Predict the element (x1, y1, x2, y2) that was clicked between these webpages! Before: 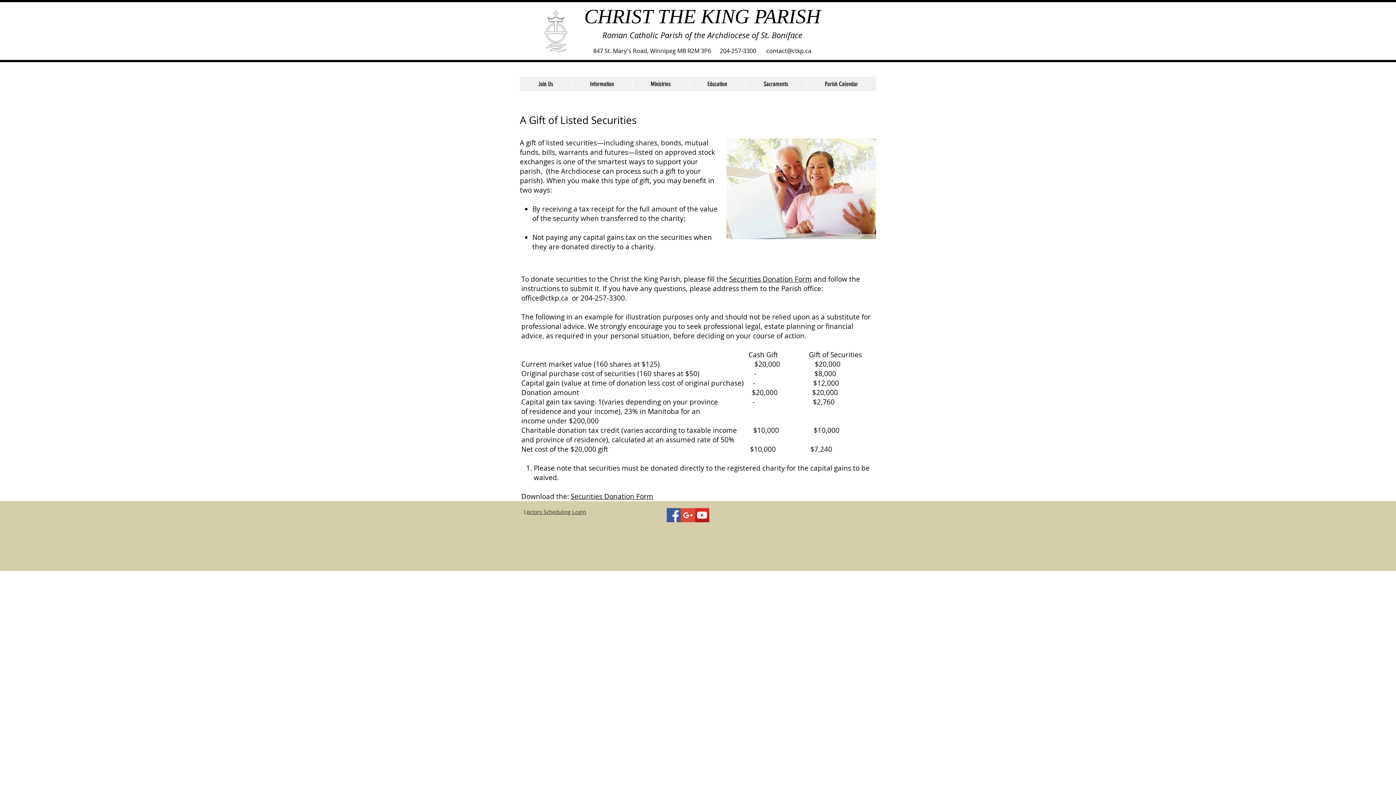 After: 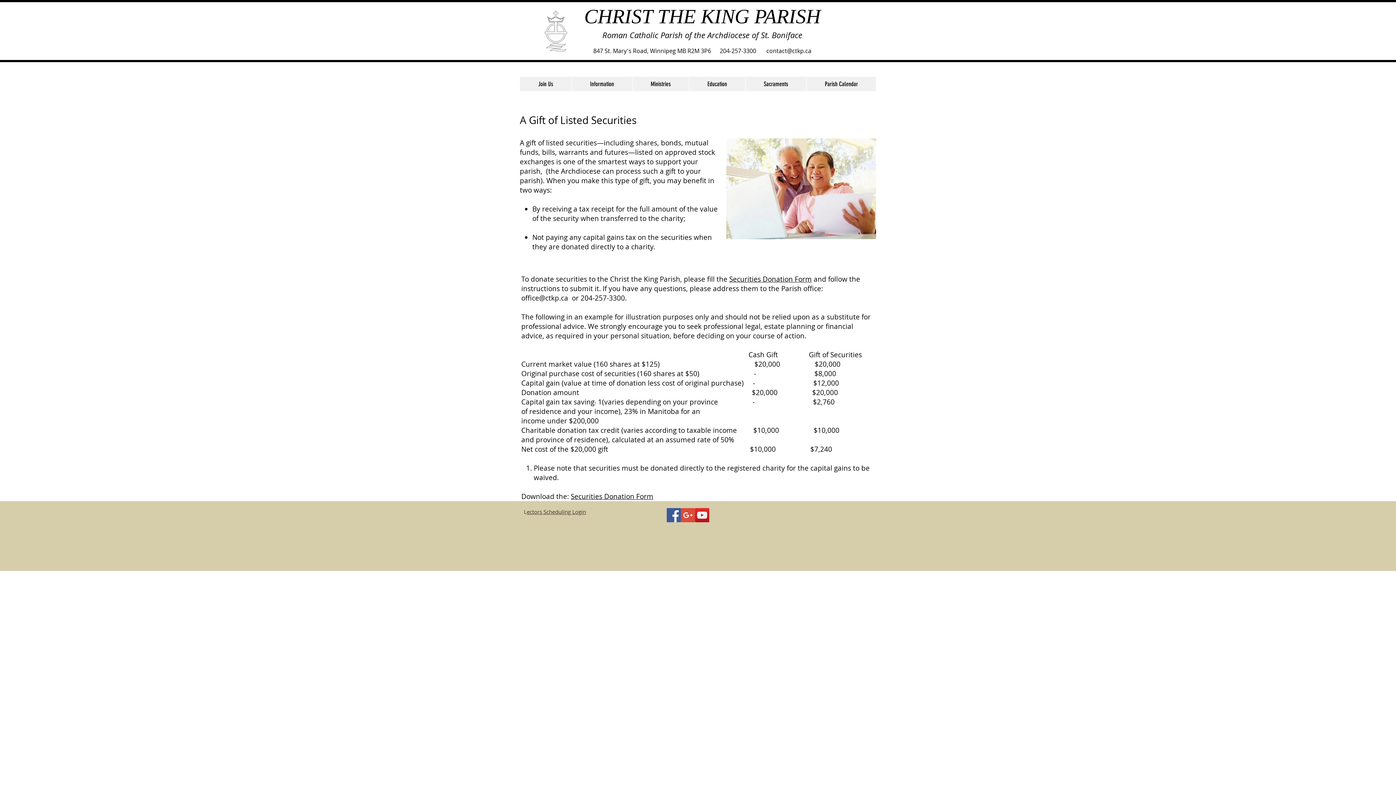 Action: bbox: (521, 293, 568, 302) label: office@ctkp.ca